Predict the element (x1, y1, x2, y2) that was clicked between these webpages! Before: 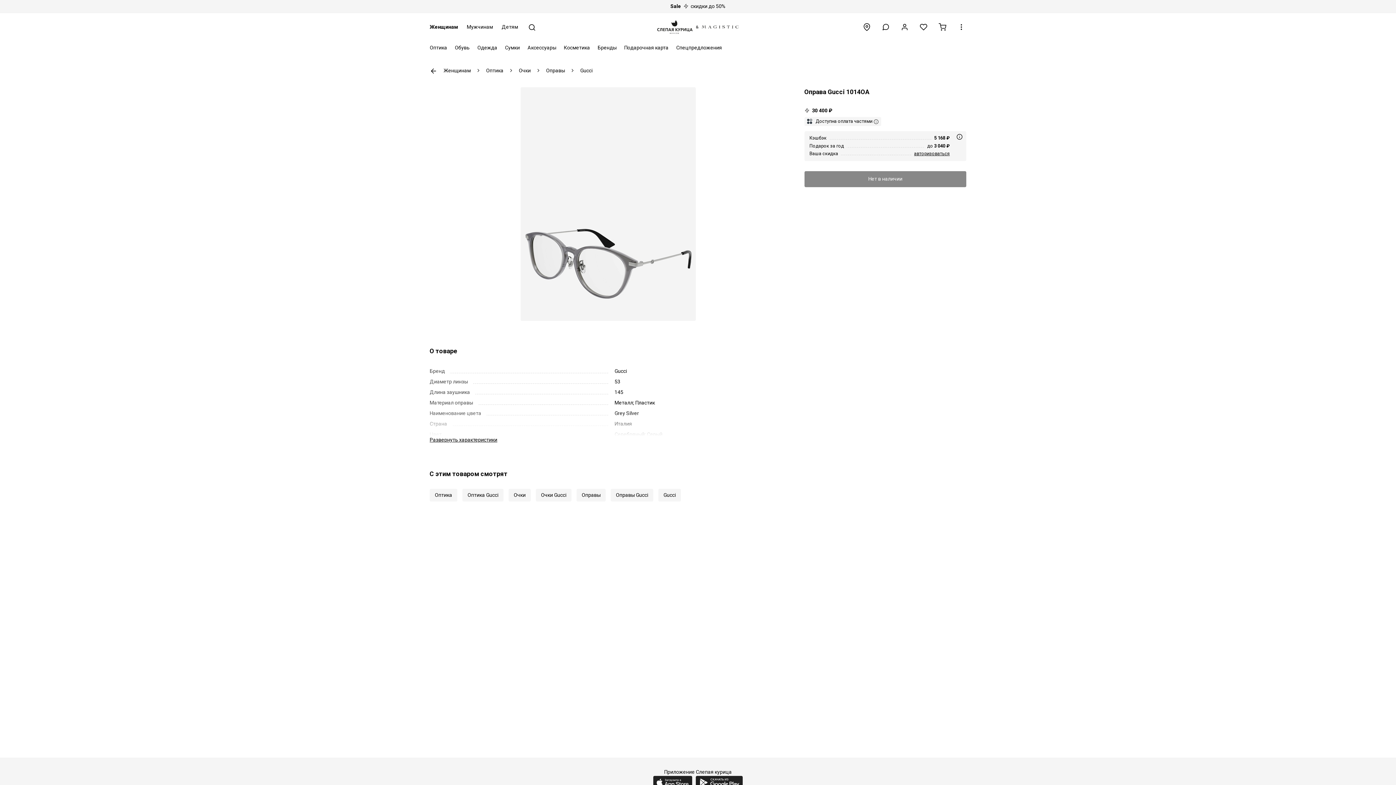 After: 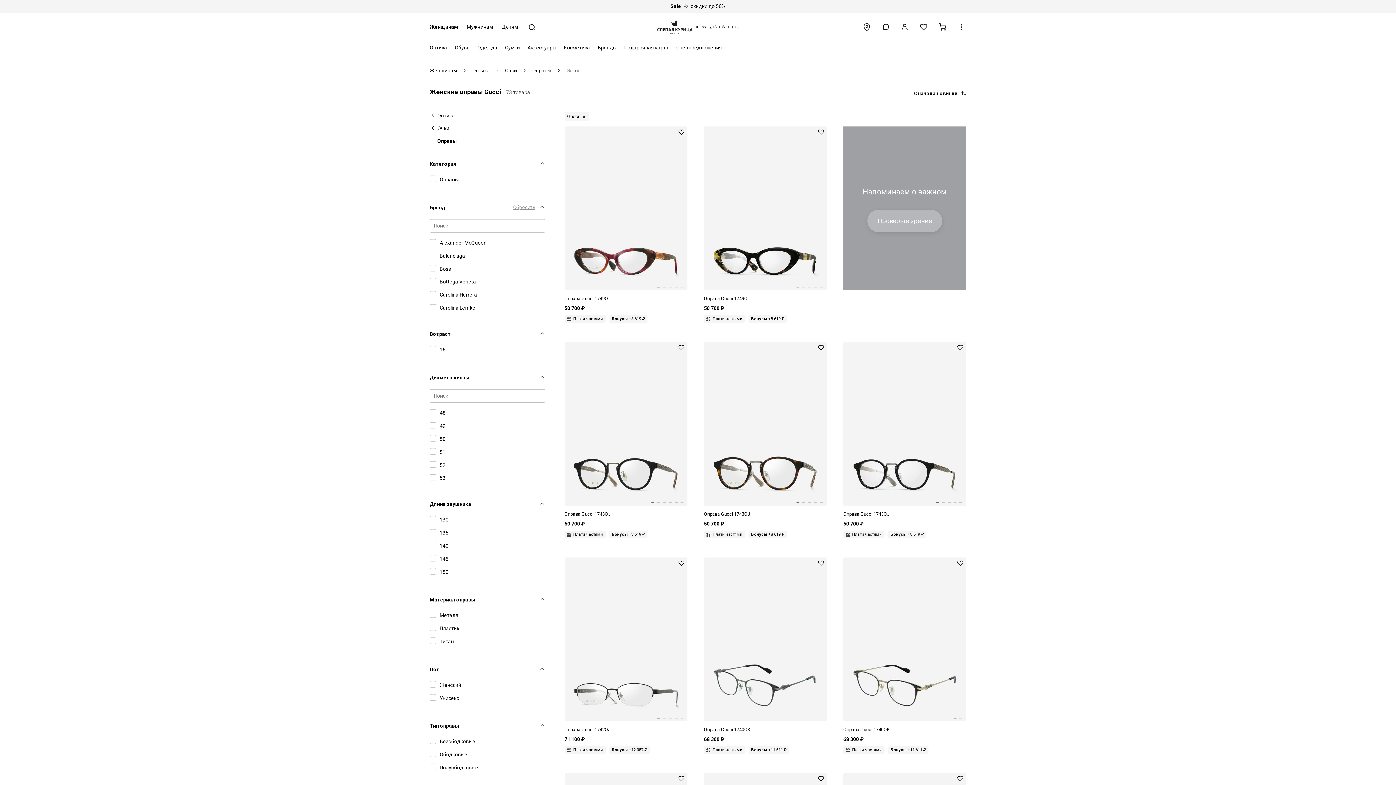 Action: label: Gucci bbox: (580, 67, 592, 73)